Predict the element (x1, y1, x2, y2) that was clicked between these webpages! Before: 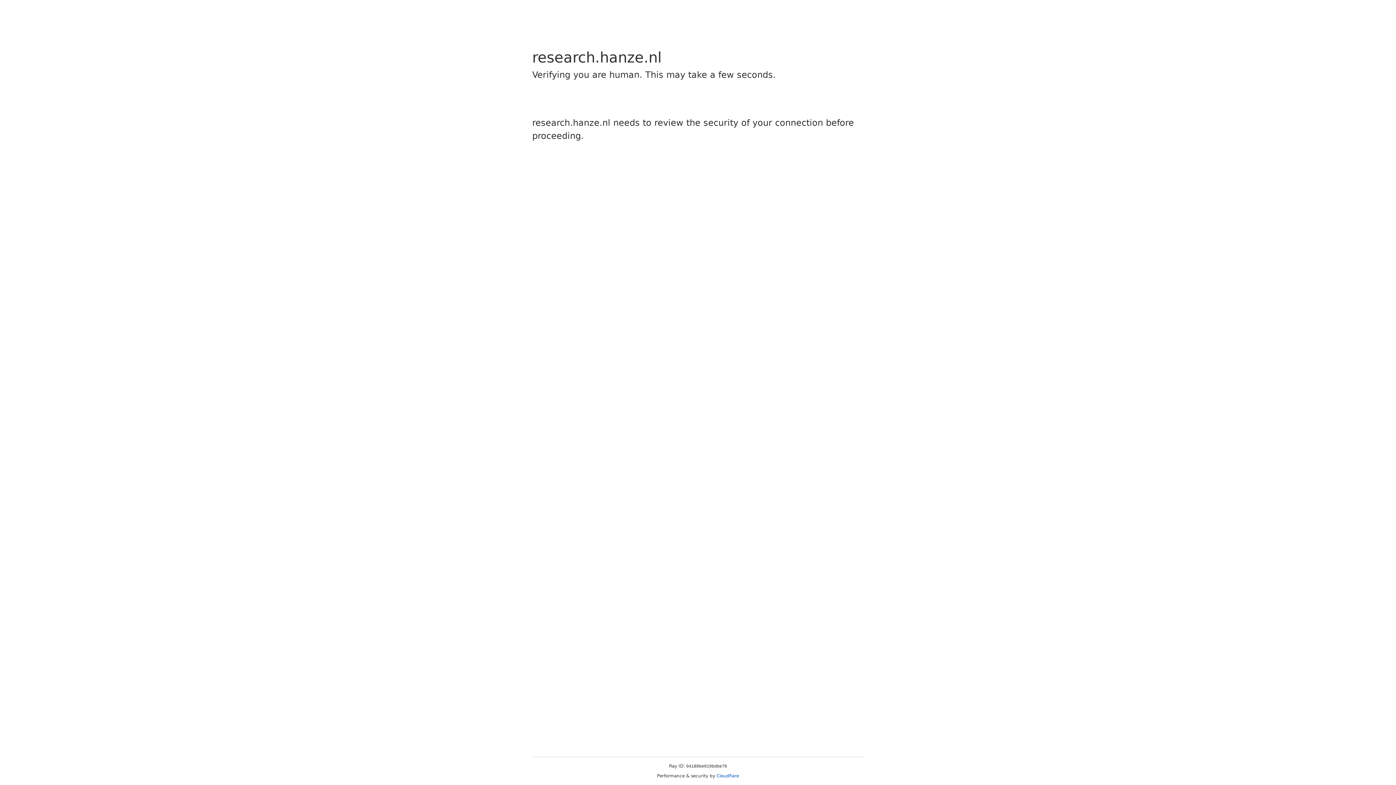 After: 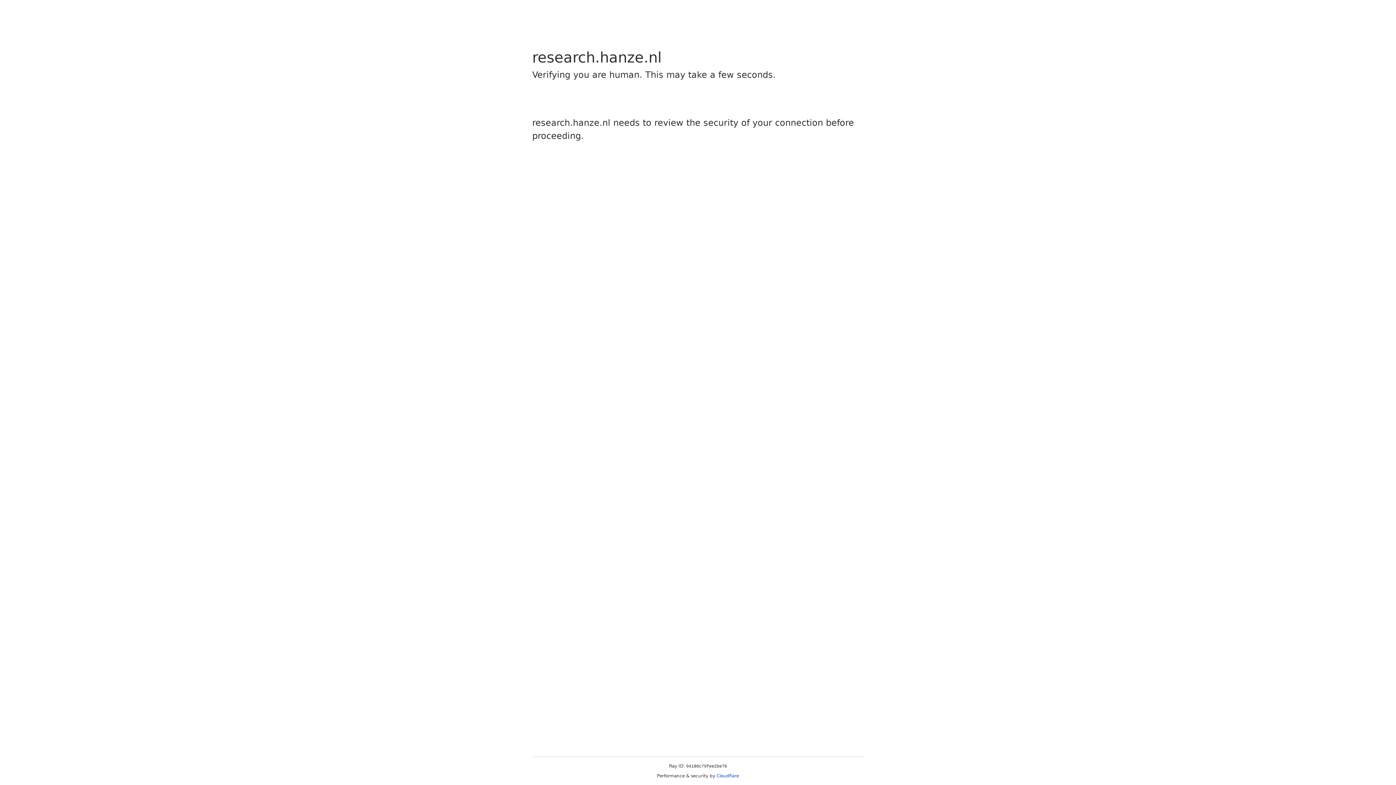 Action: label: Cloudflare bbox: (716, 773, 739, 778)